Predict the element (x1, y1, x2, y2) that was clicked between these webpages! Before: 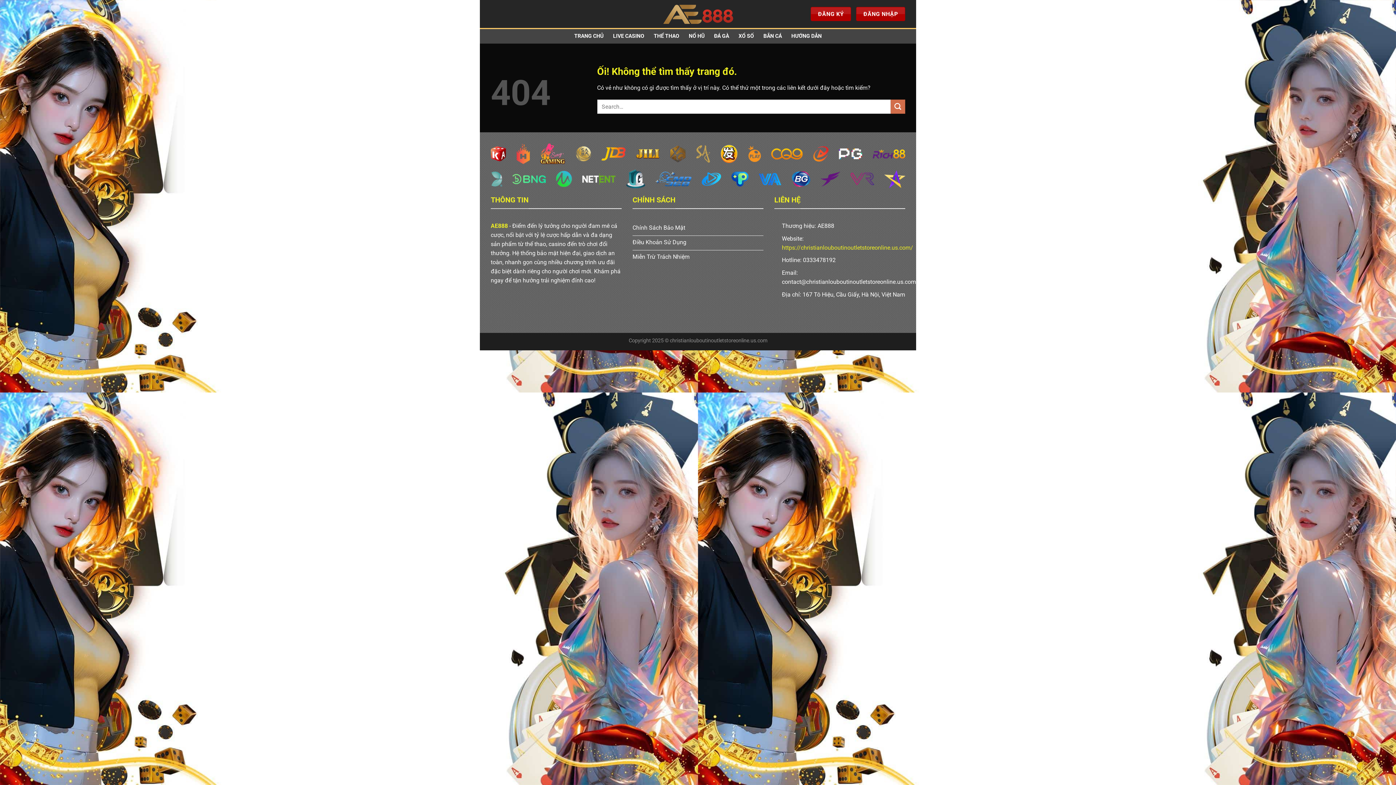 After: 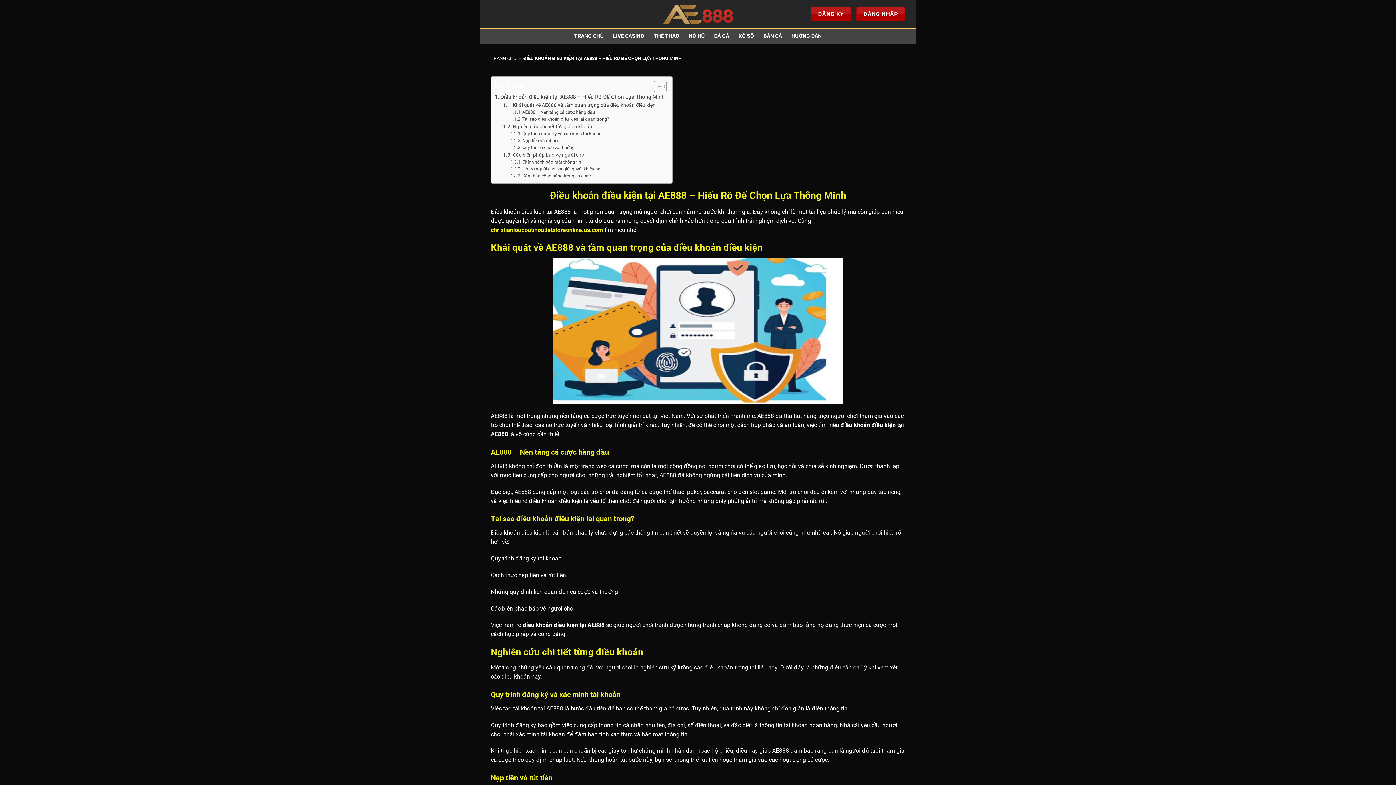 Action: label: Điều Khoản Sử Dụng bbox: (632, 236, 763, 250)